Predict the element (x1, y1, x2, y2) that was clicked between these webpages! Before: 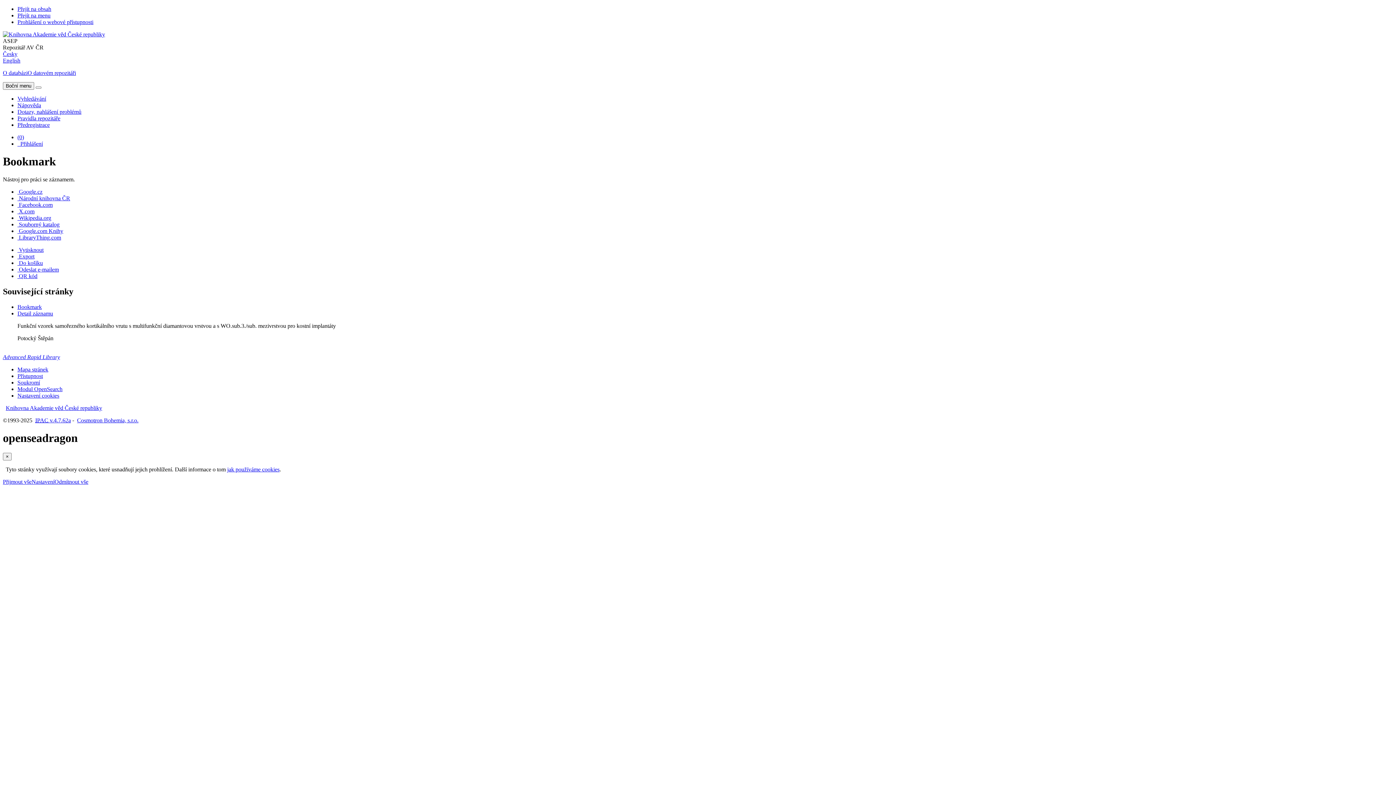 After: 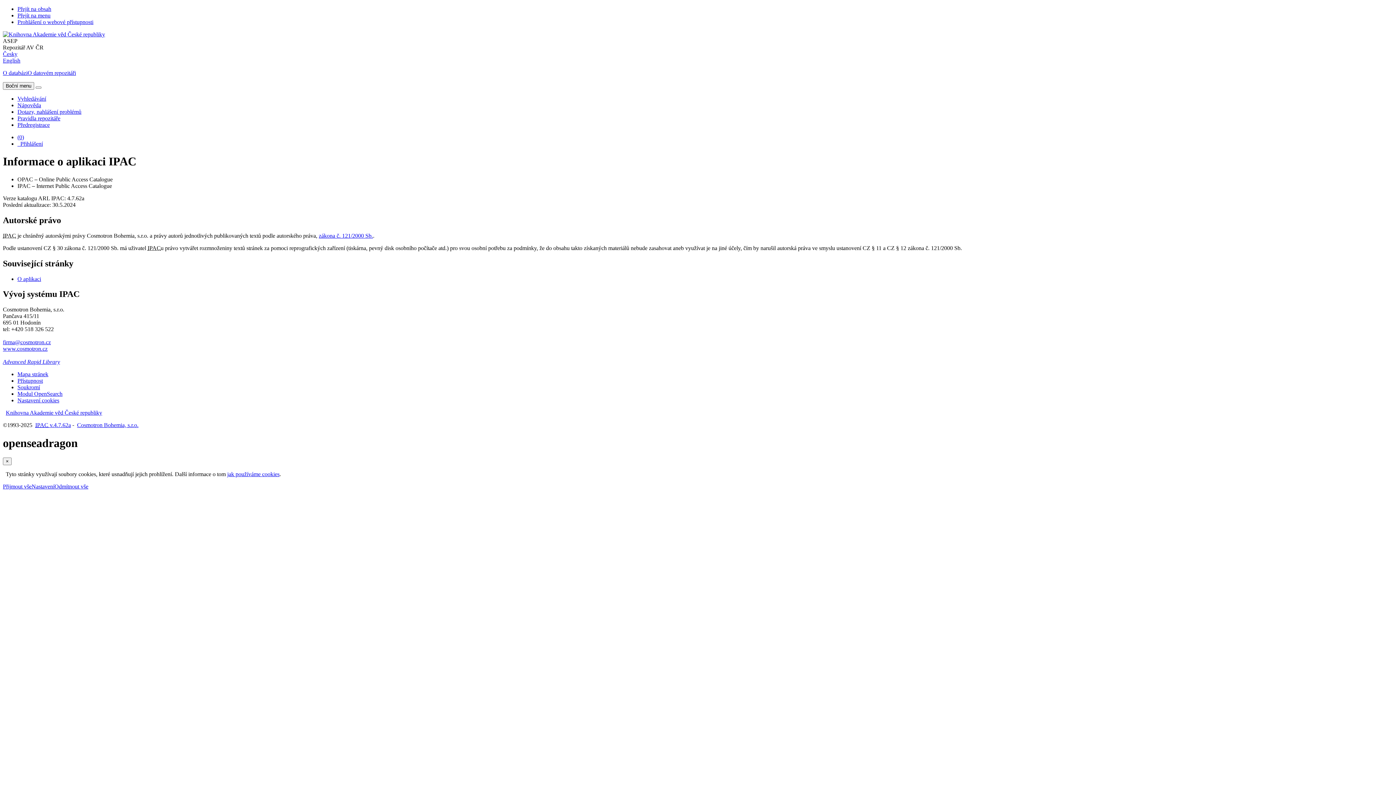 Action: bbox: (35, 417, 70, 423) label: Informace o aplikaci IPAC